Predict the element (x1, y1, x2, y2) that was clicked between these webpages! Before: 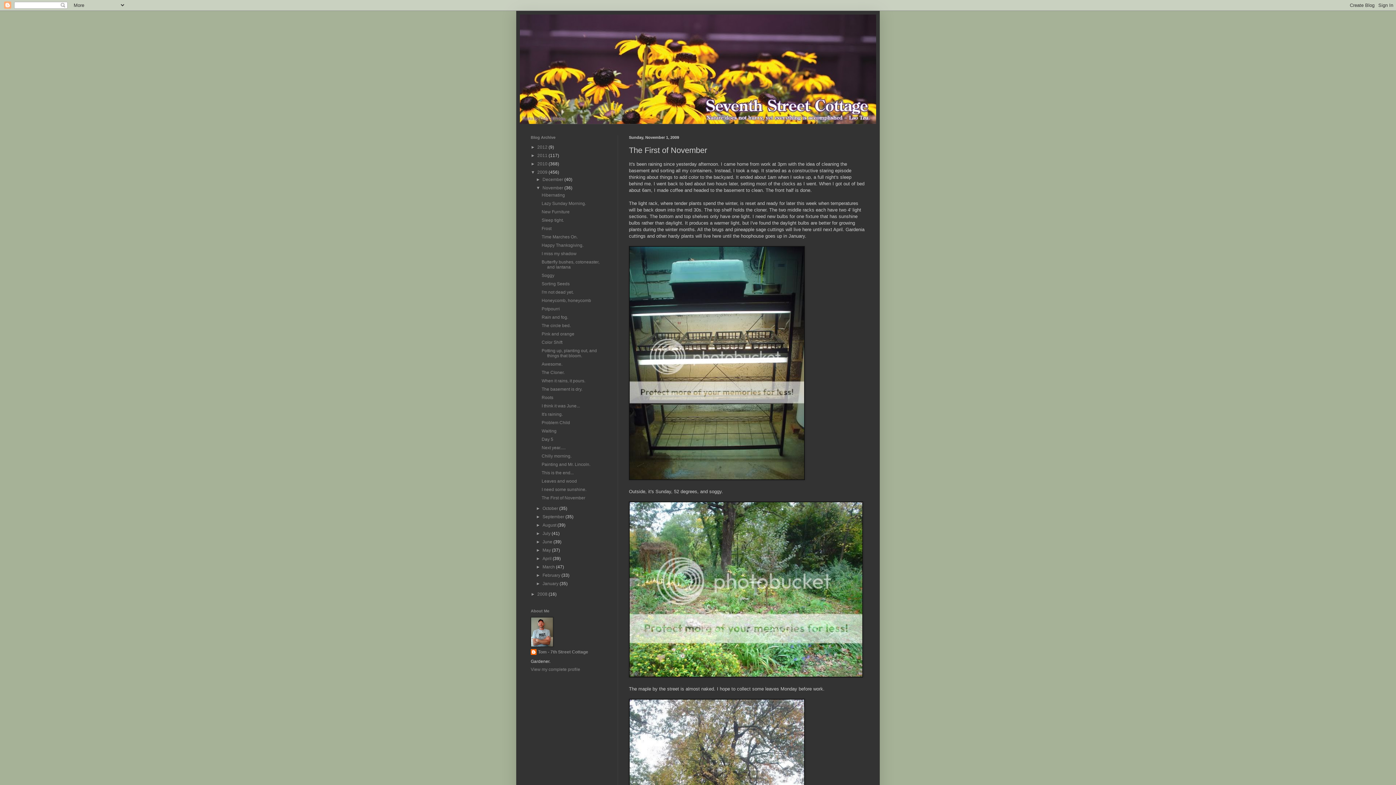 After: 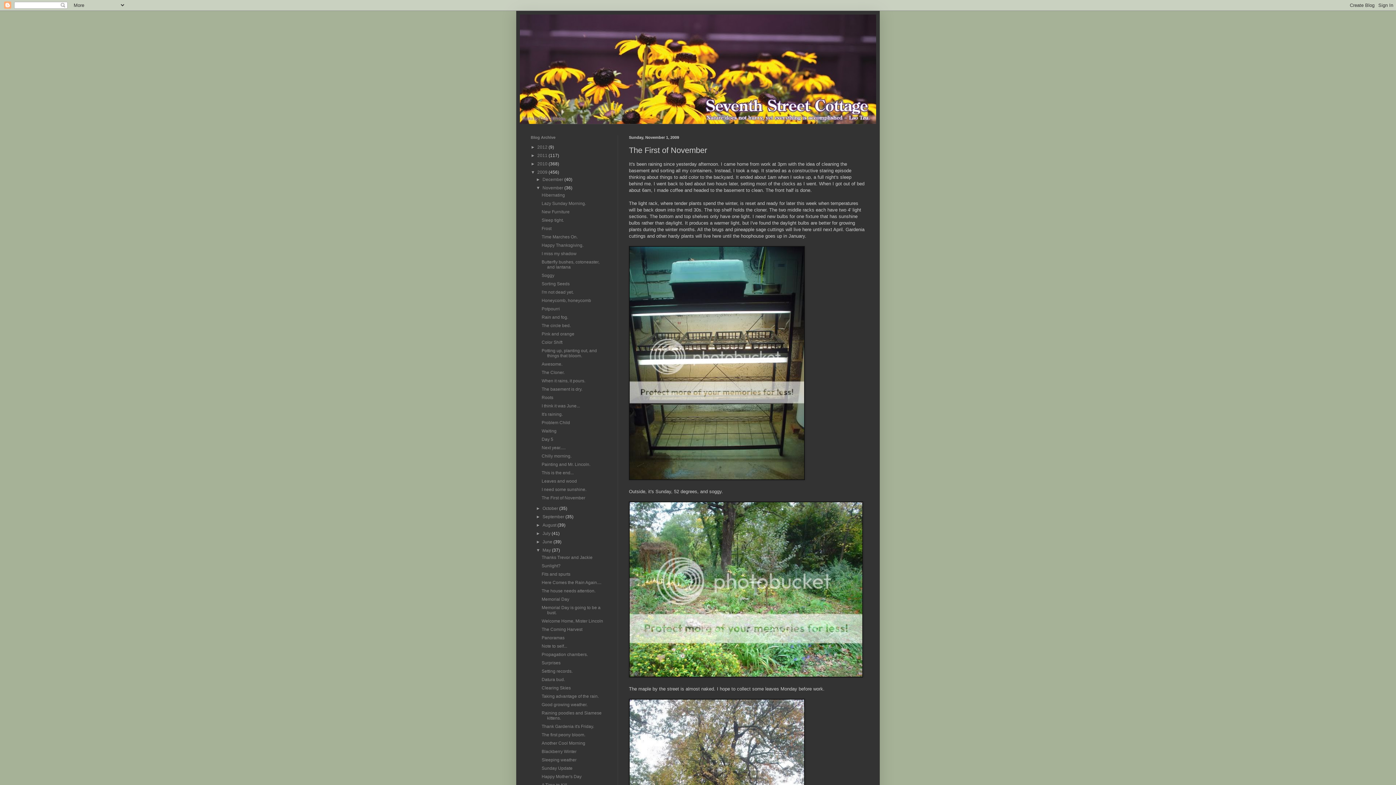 Action: label: ►   bbox: (536, 548, 542, 553)